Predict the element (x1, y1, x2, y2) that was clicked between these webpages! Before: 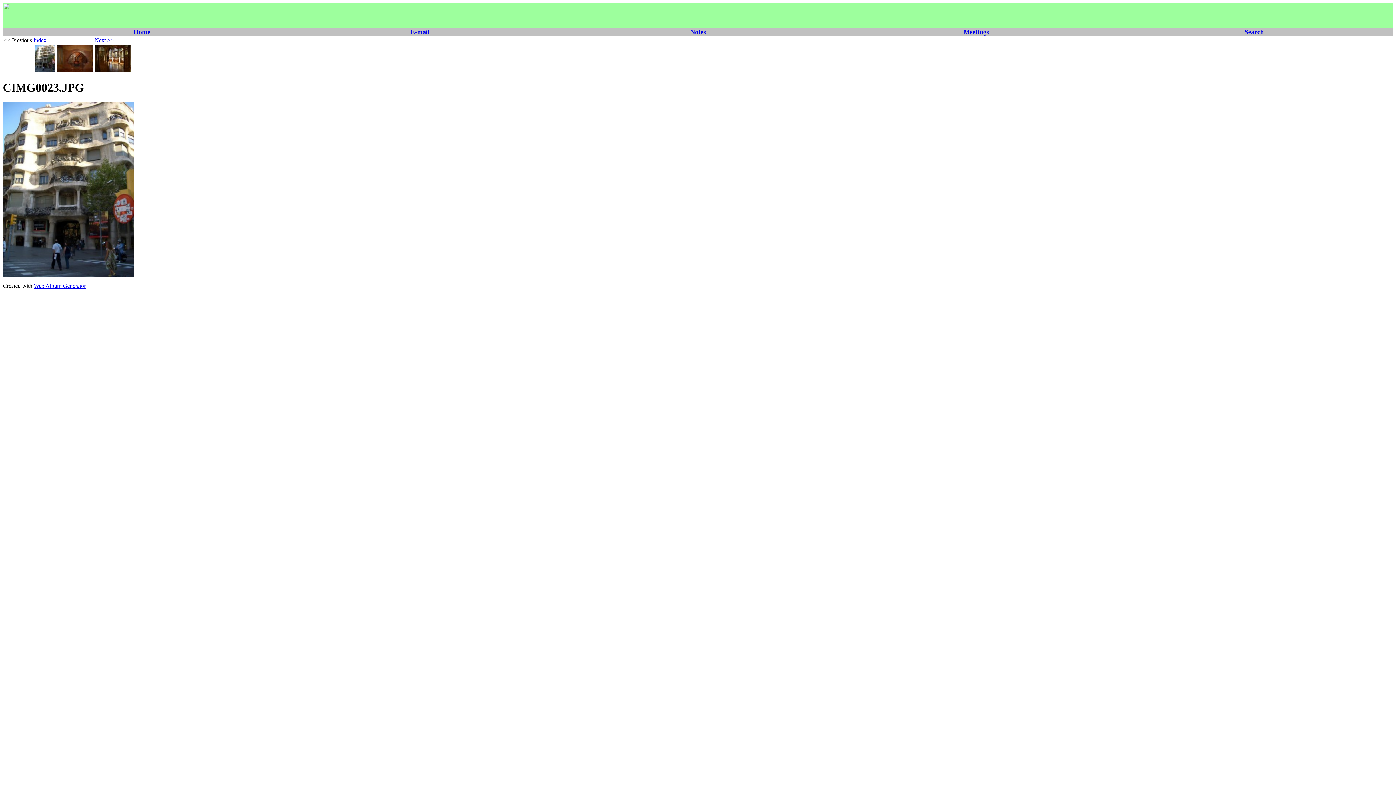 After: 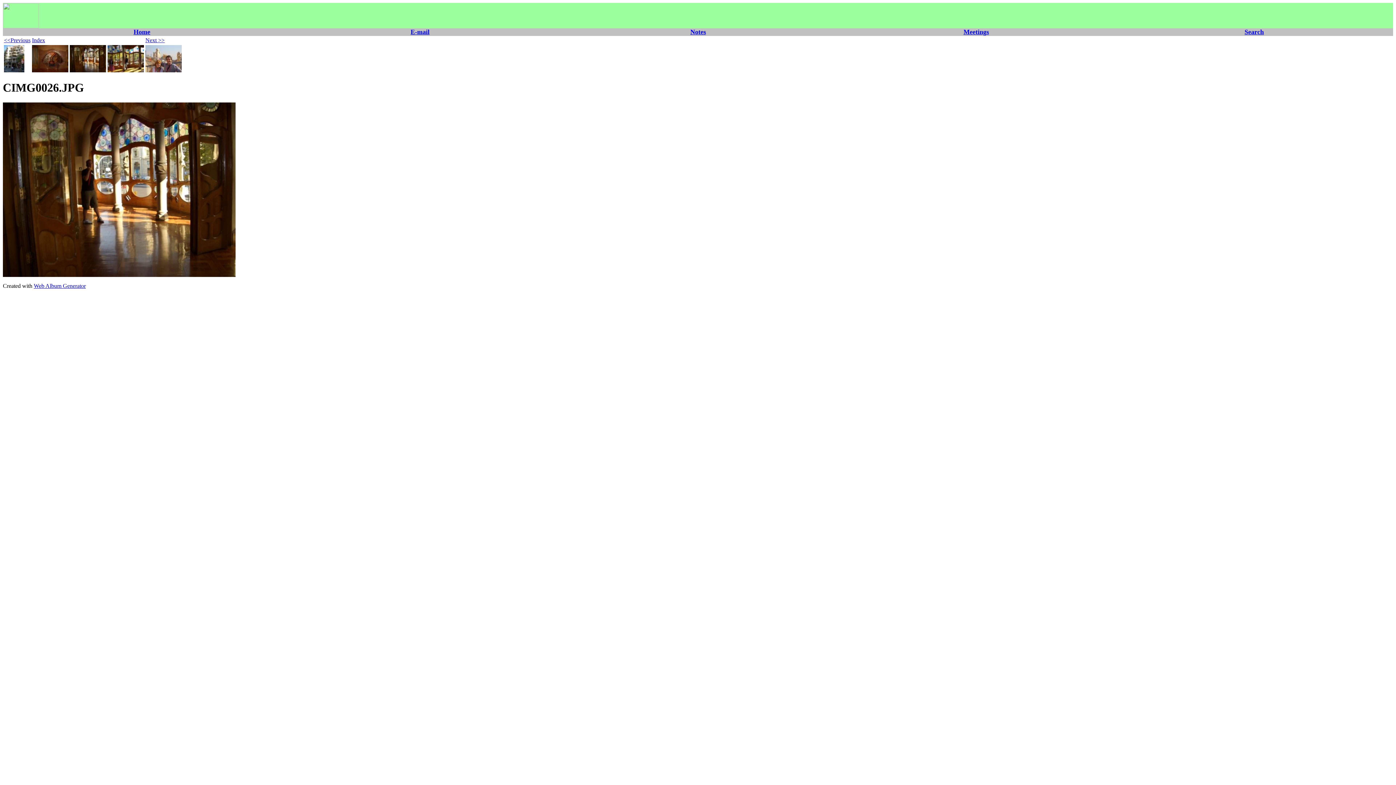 Action: bbox: (94, 67, 130, 73)